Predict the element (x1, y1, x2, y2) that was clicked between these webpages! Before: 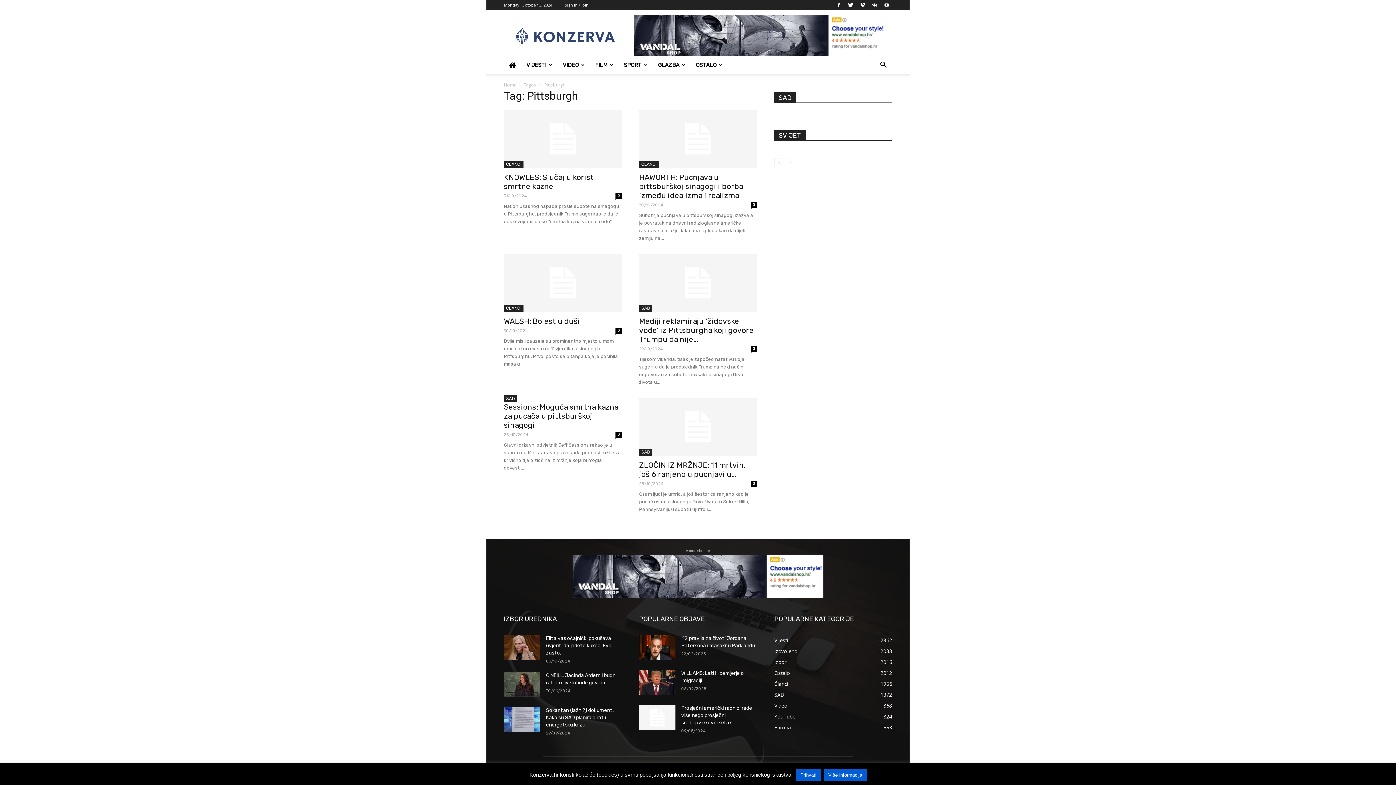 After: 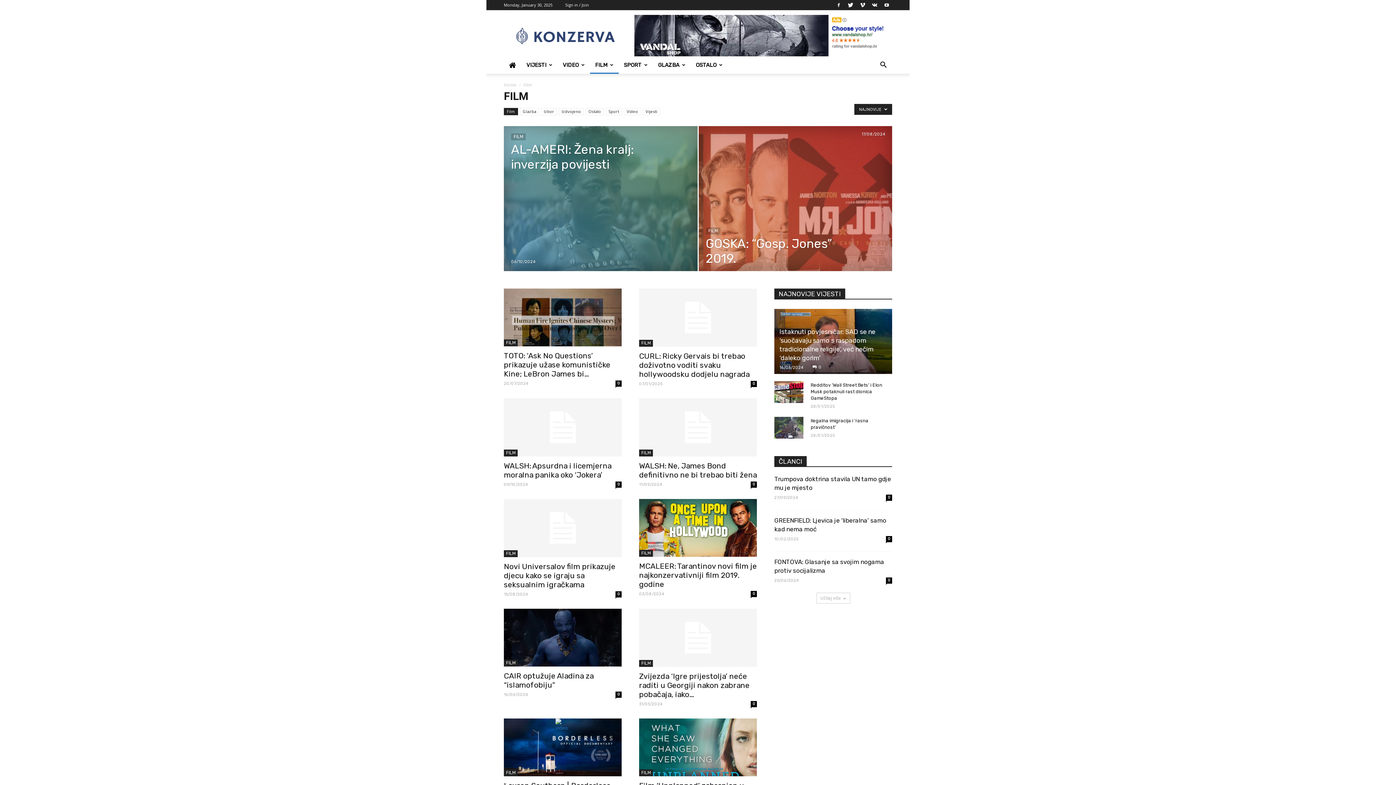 Action: bbox: (590, 56, 618, 73) label: FILM